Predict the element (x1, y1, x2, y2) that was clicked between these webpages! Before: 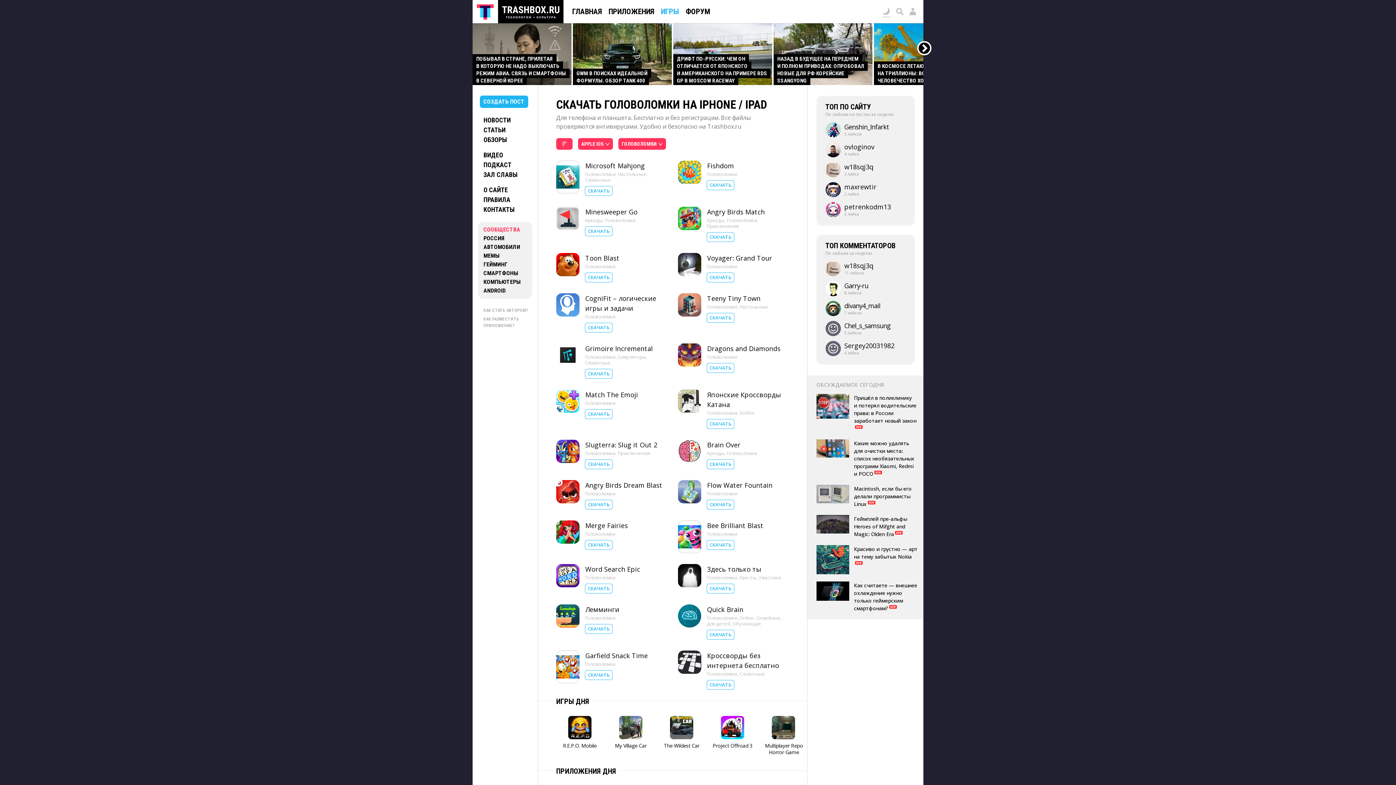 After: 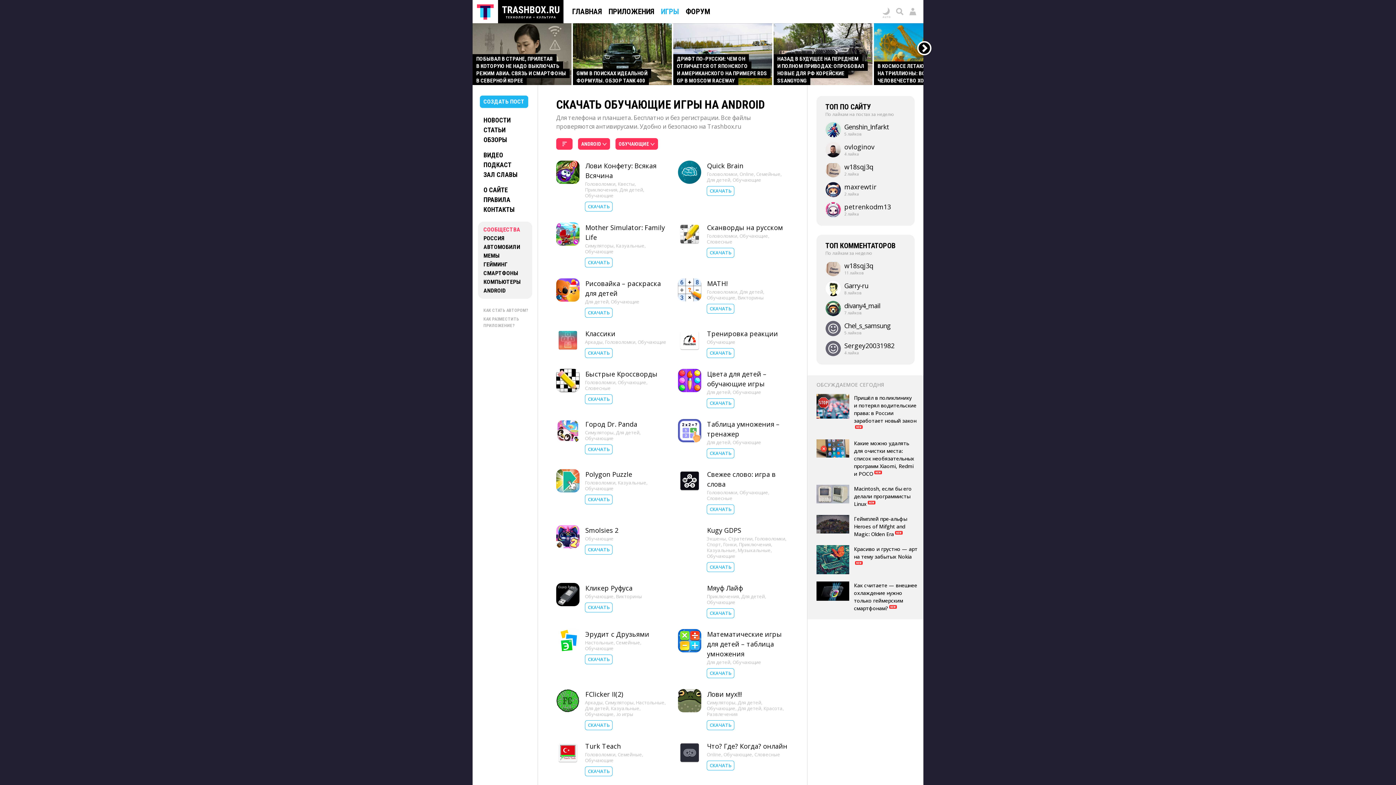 Action: bbox: (732, 620, 761, 627) label: Обучающие